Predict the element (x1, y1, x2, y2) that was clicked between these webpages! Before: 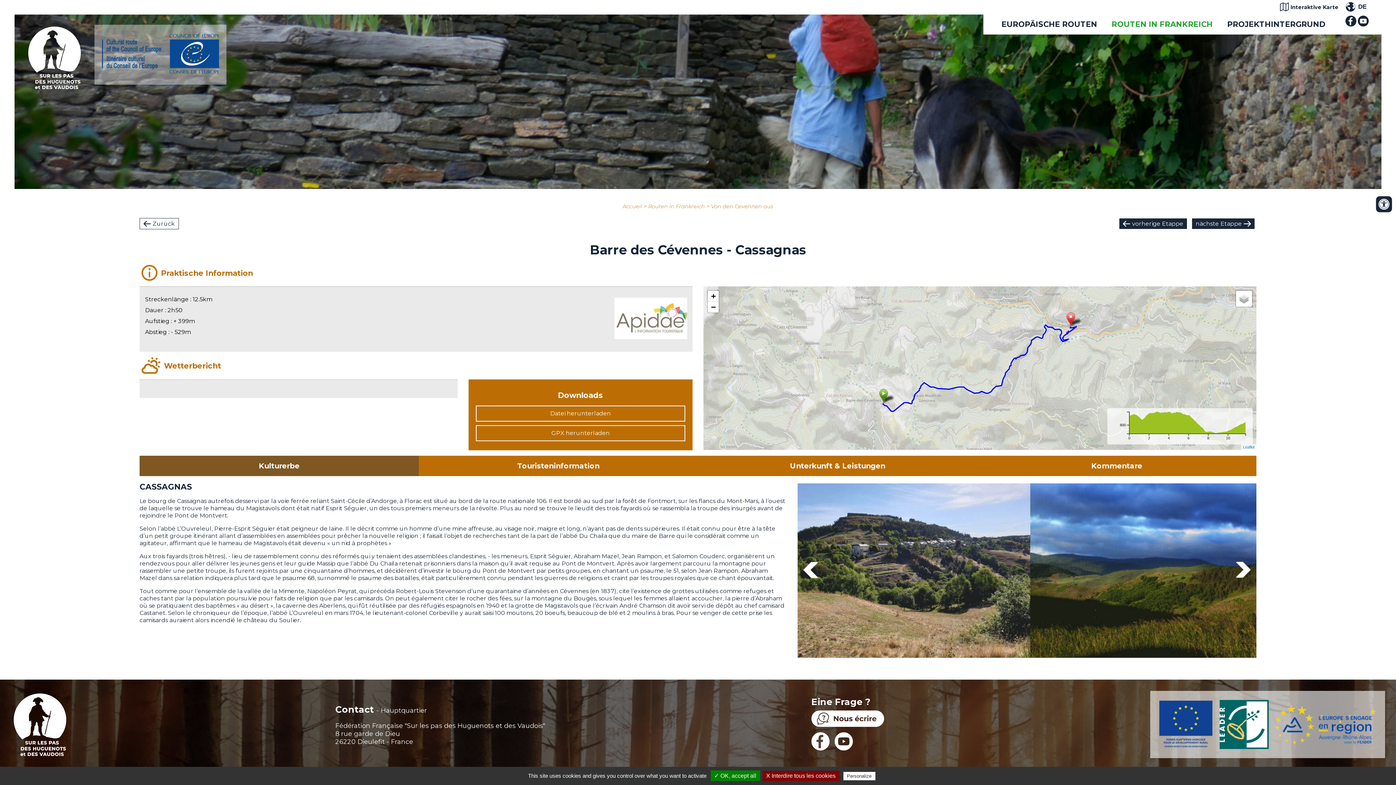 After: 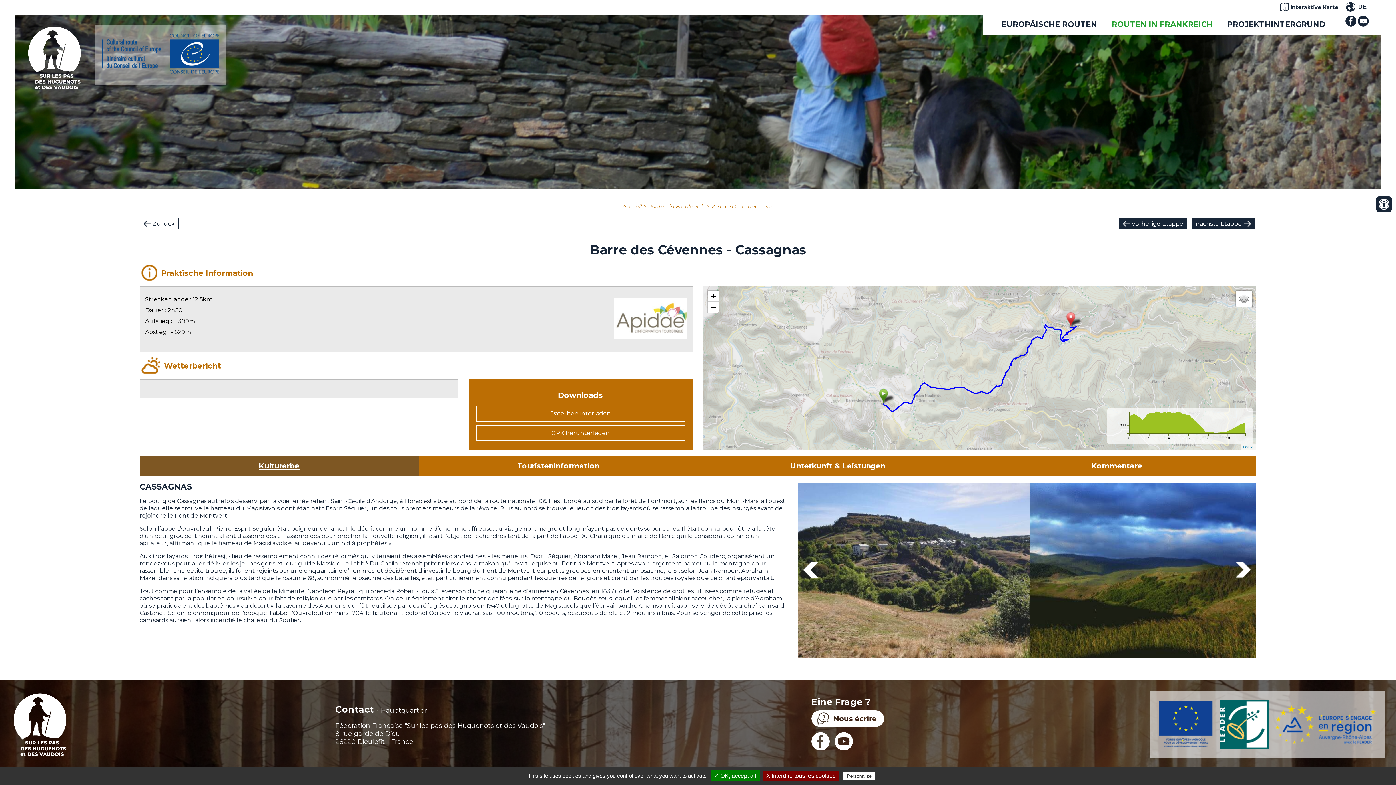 Action: bbox: (139, 456, 418, 476) label: Kulturerbe